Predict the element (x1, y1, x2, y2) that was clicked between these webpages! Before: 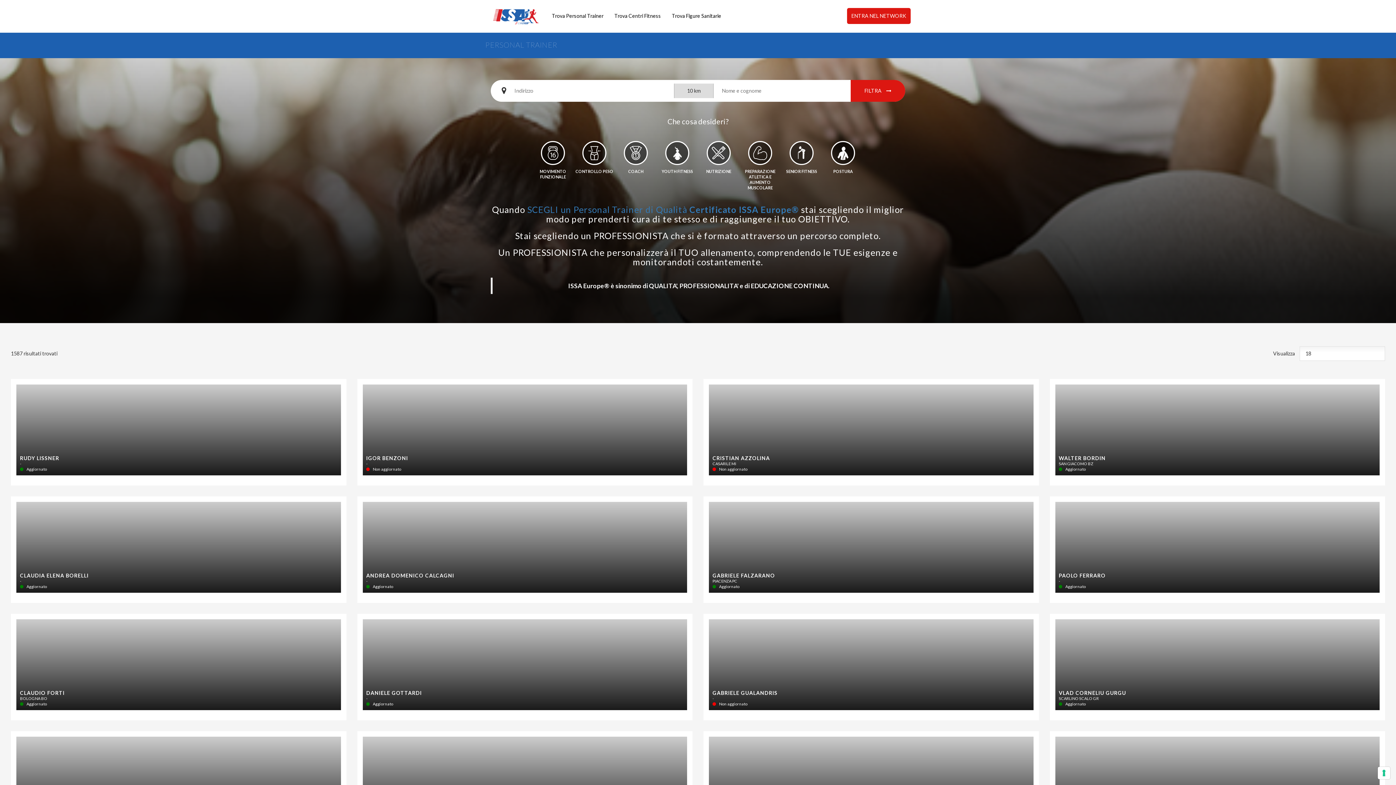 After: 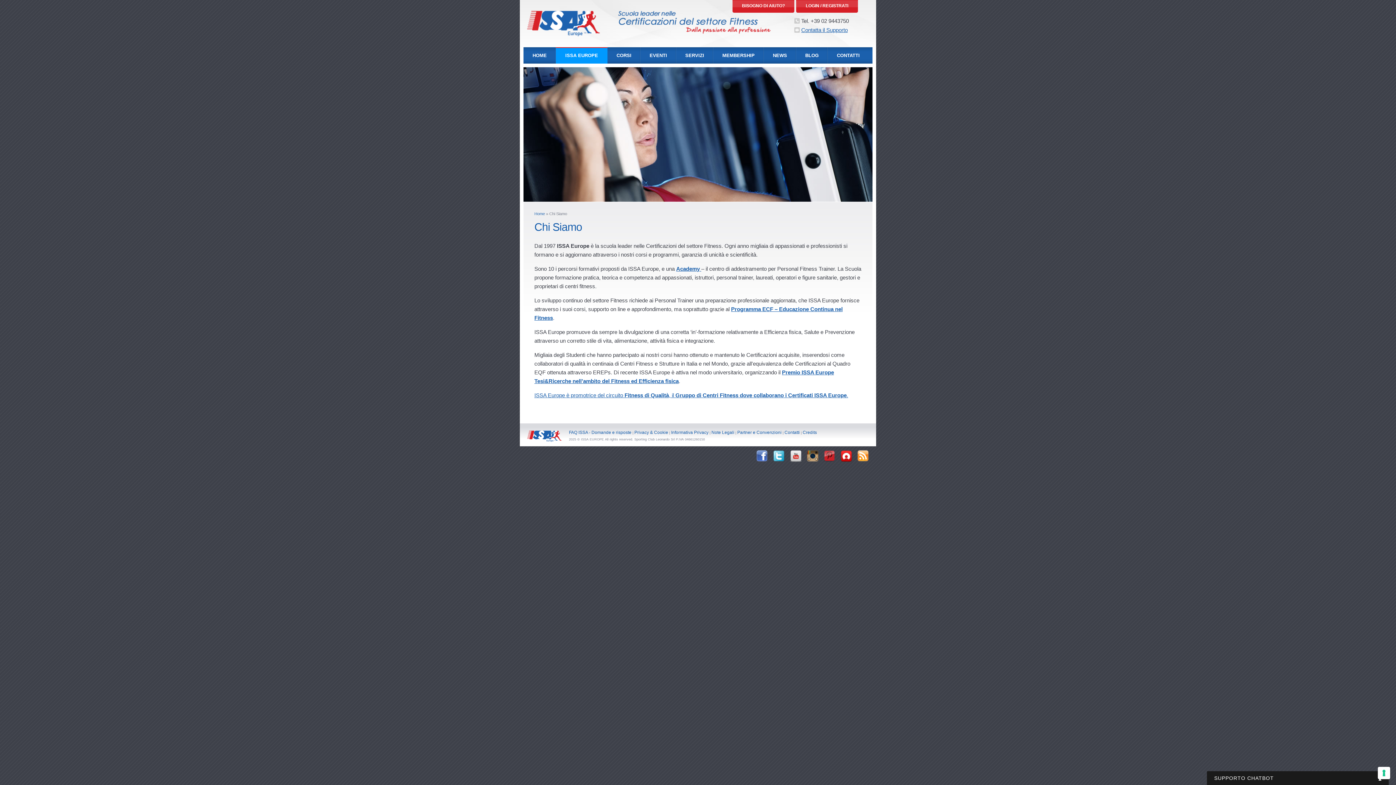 Action: bbox: (490, 500, 511, 505) label: Chi Siamo